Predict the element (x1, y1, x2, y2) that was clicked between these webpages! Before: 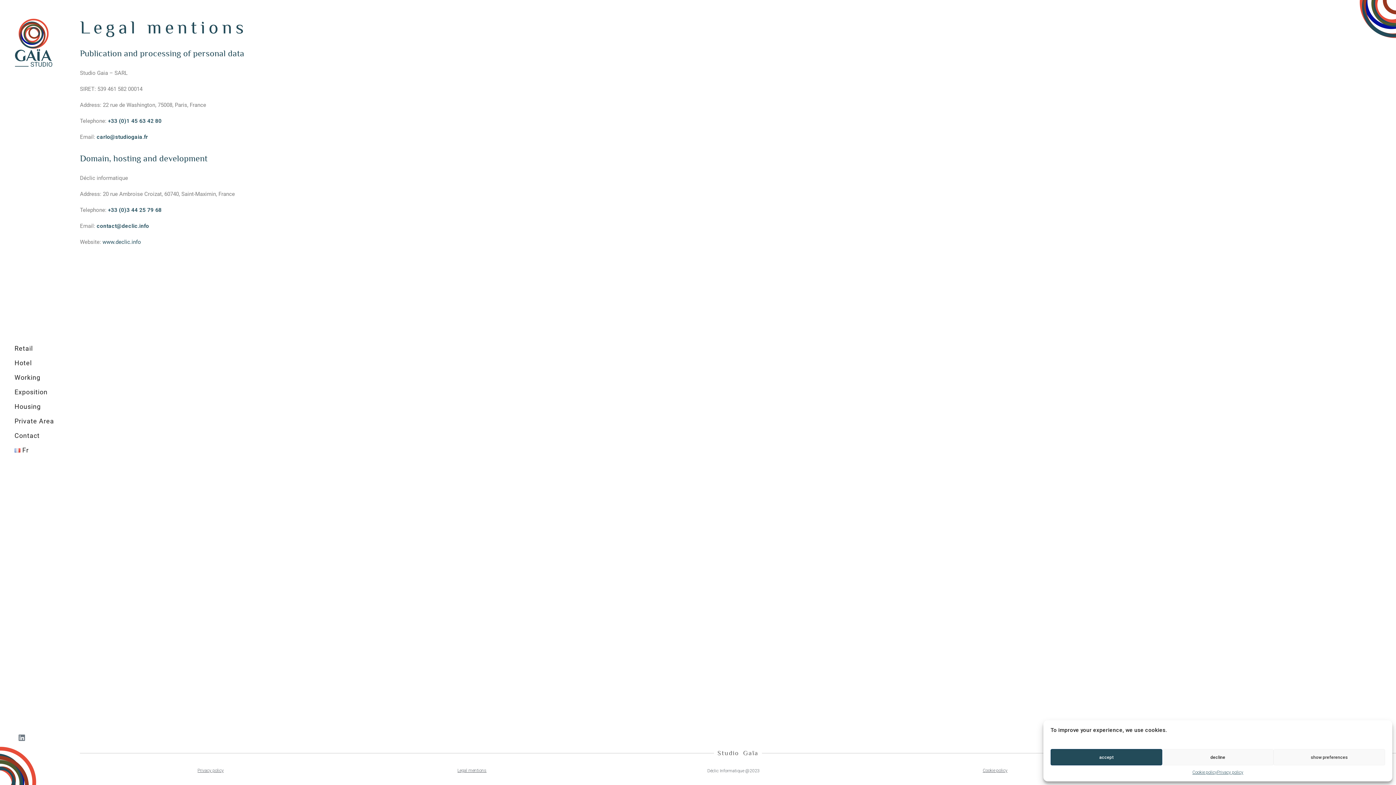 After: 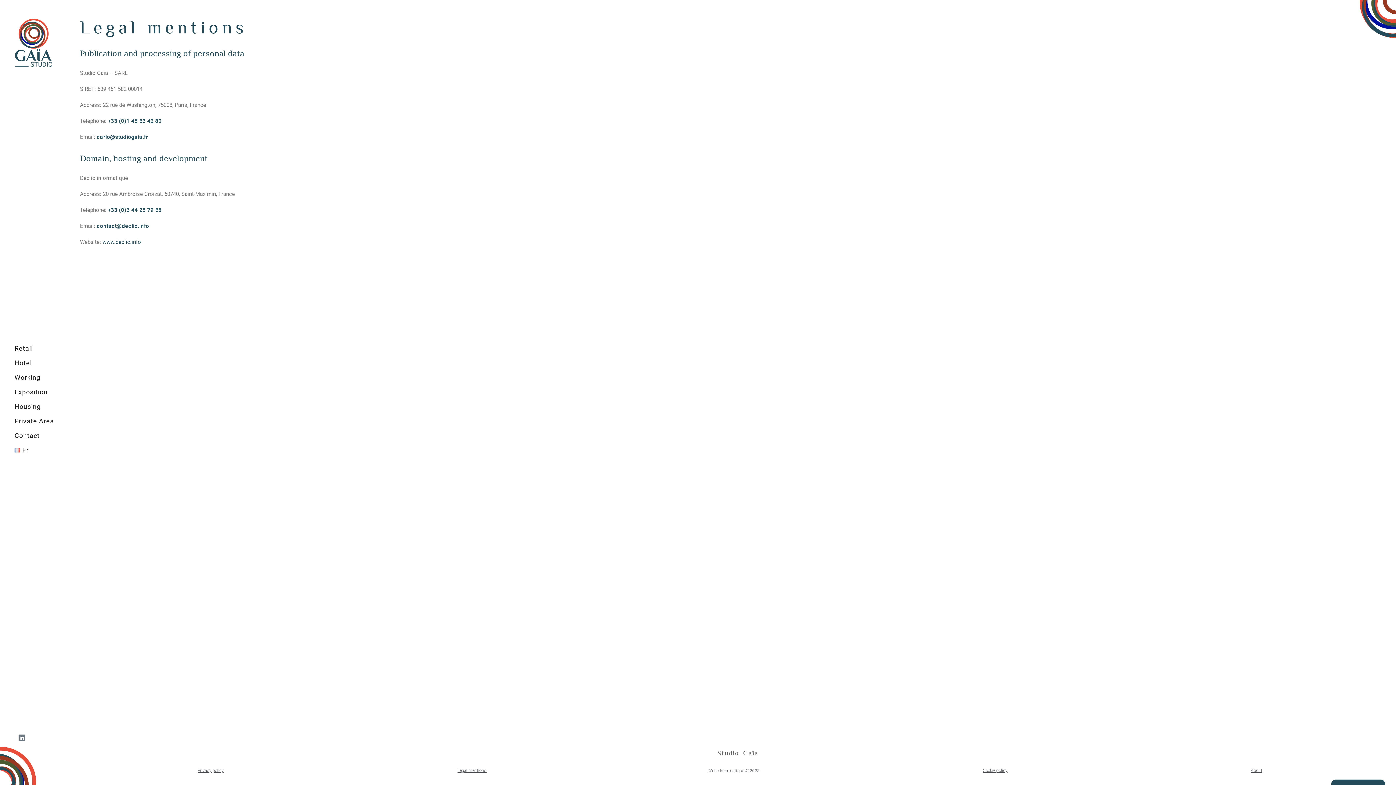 Action: label: accept bbox: (1050, 749, 1162, 765)